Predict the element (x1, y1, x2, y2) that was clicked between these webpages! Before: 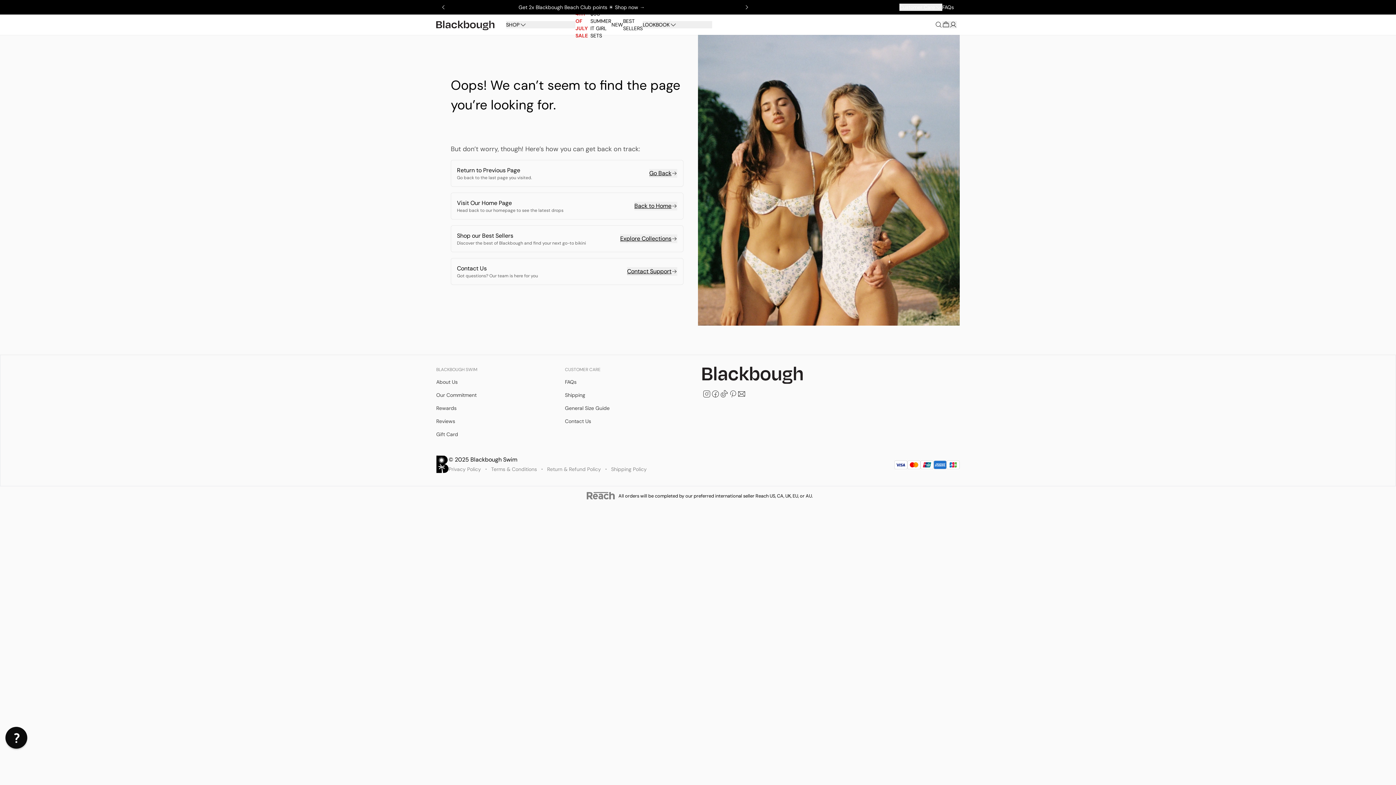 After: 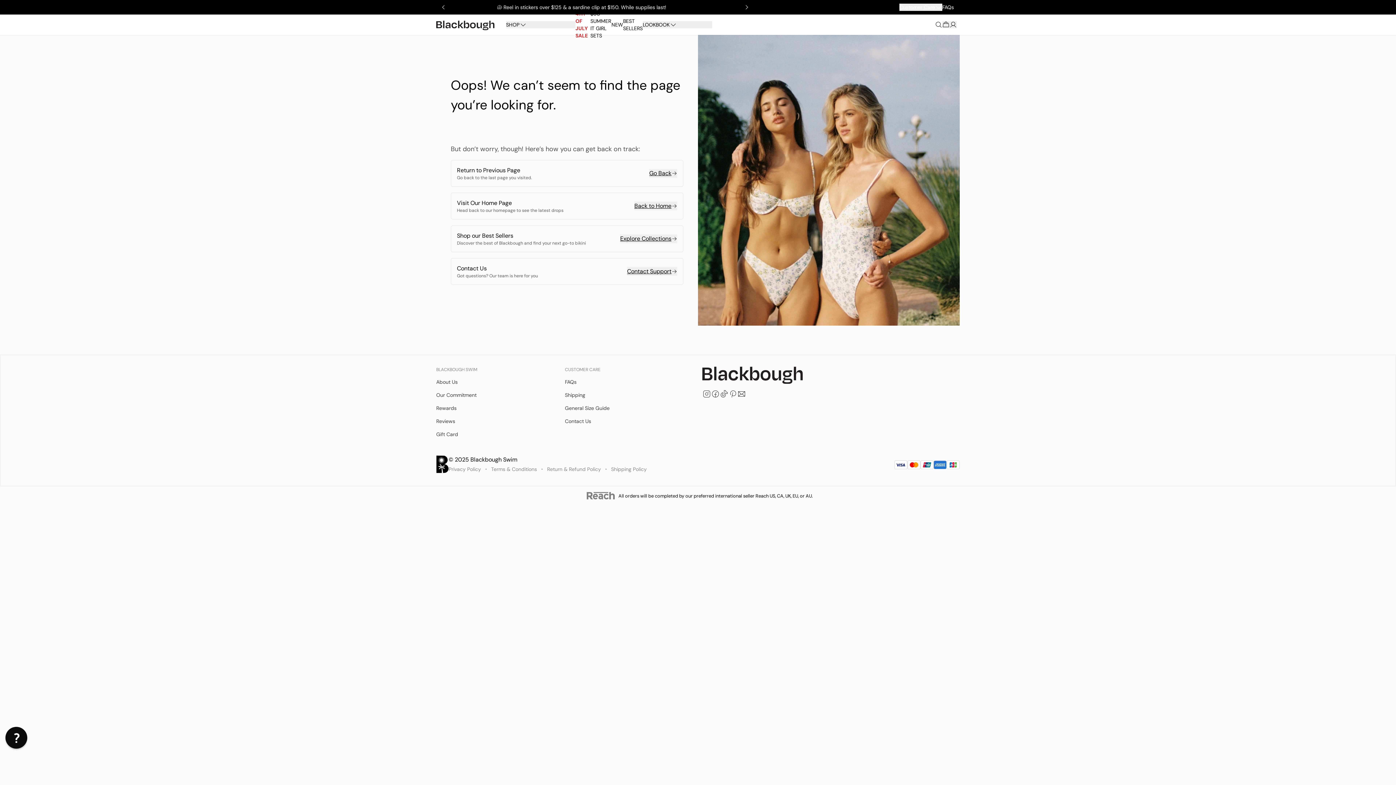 Action: bbox: (942, 3, 954, 10) label: FAQs